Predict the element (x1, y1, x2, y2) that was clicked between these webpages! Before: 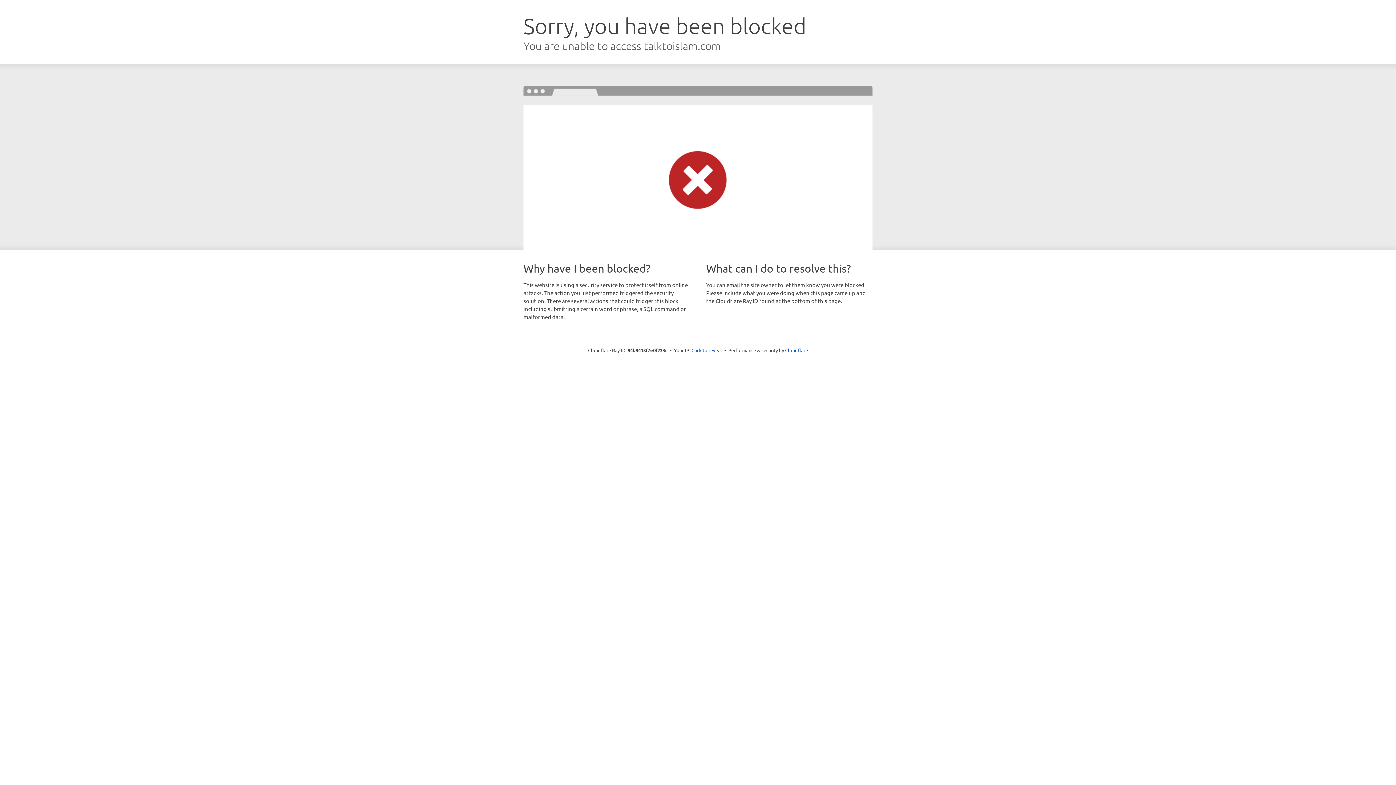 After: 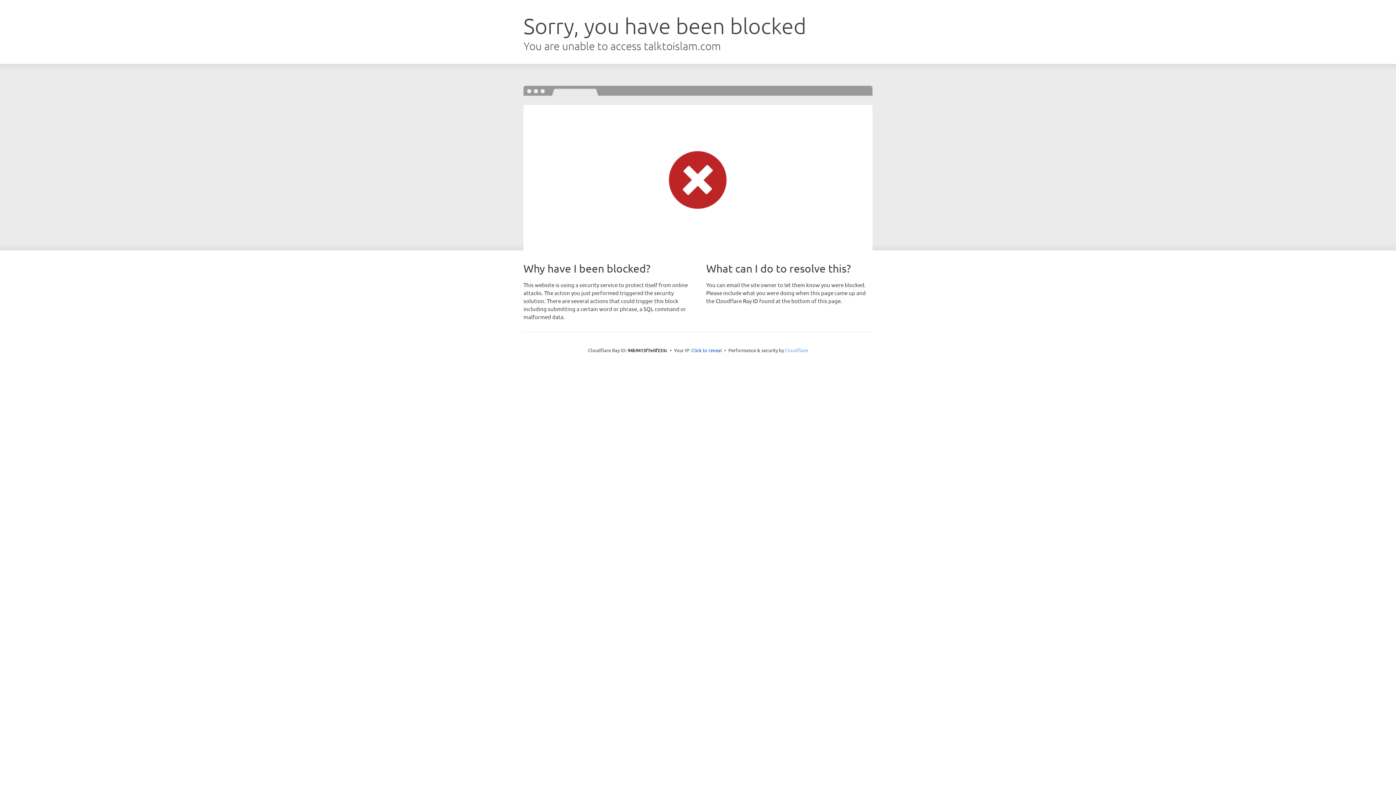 Action: label: Cloudflare bbox: (785, 347, 808, 353)